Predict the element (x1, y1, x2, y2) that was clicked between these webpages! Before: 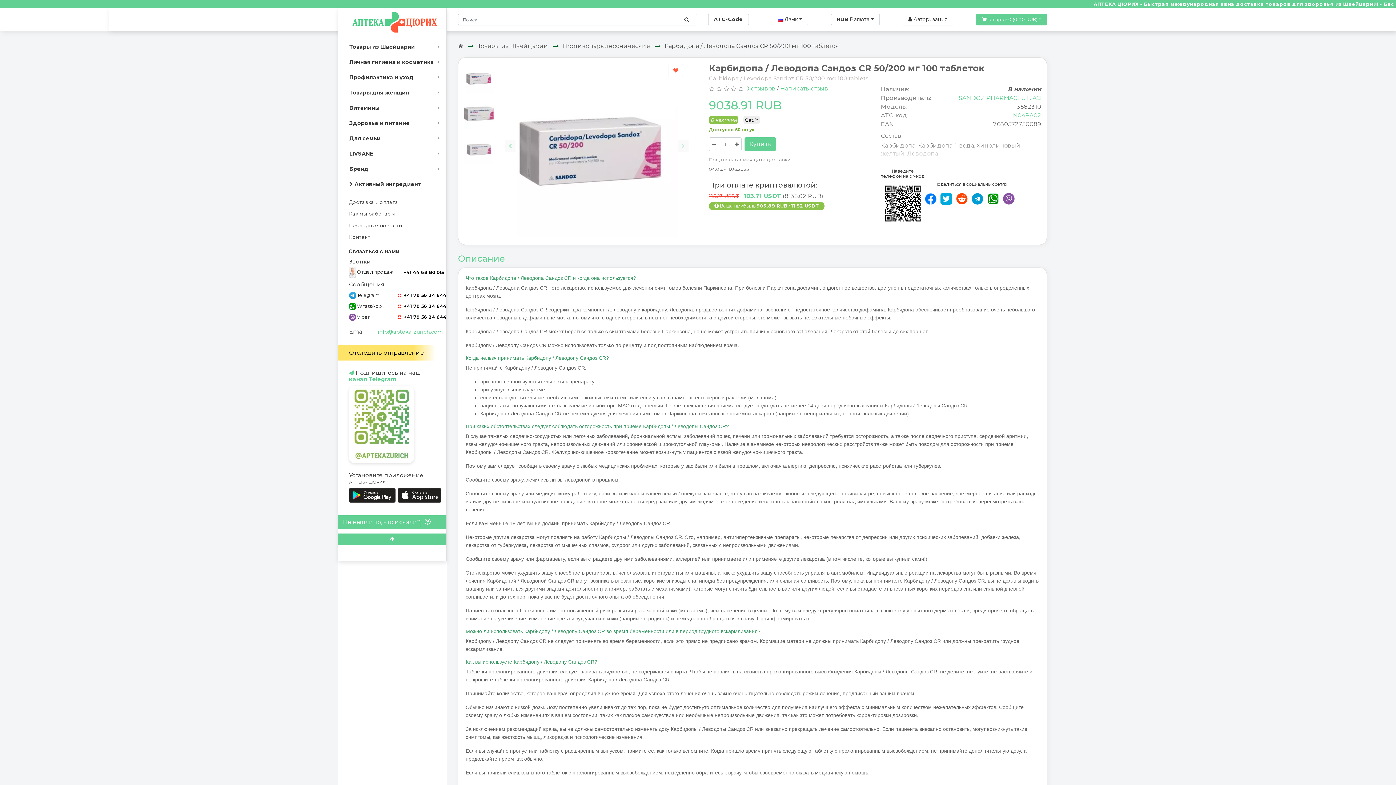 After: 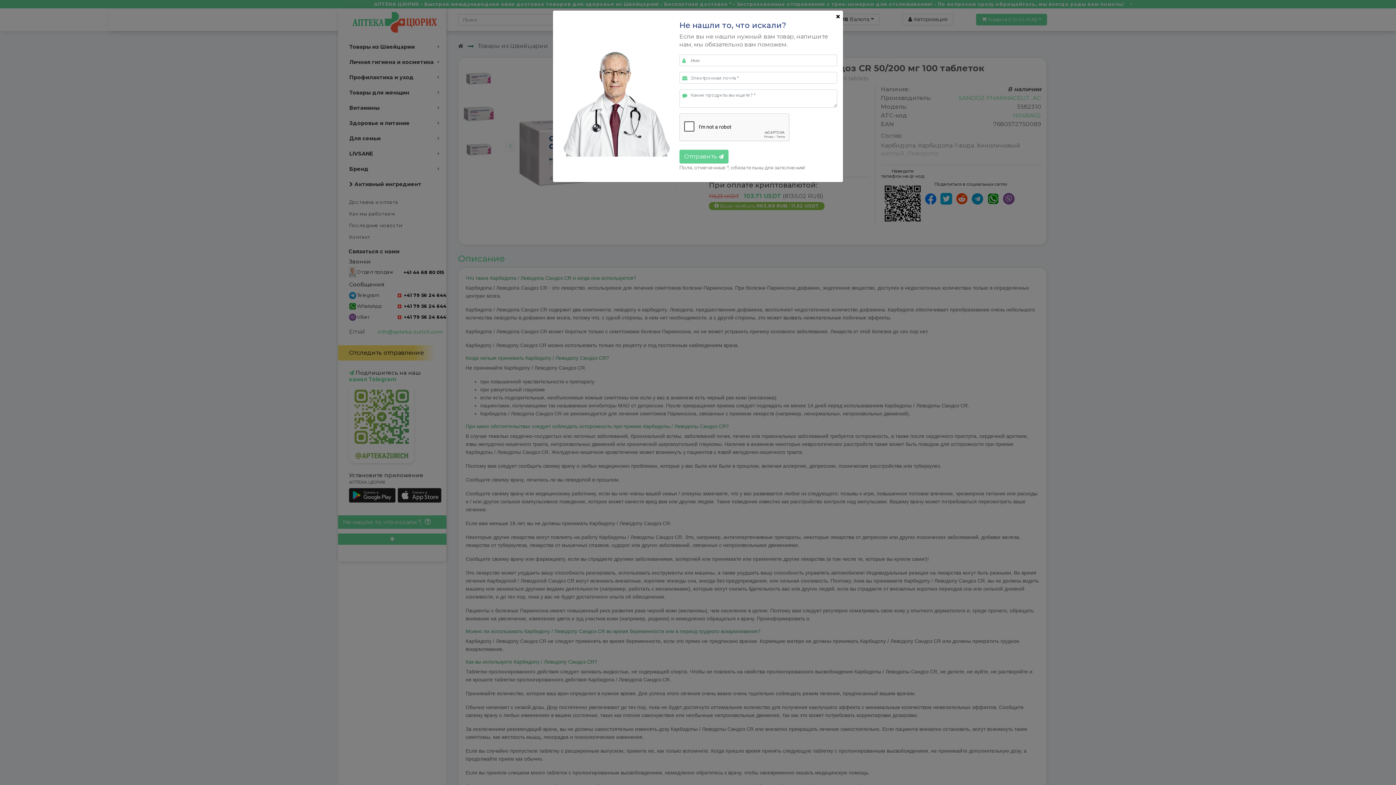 Action: bbox: (338, 515, 446, 529) label: Не нашли то, что искали?